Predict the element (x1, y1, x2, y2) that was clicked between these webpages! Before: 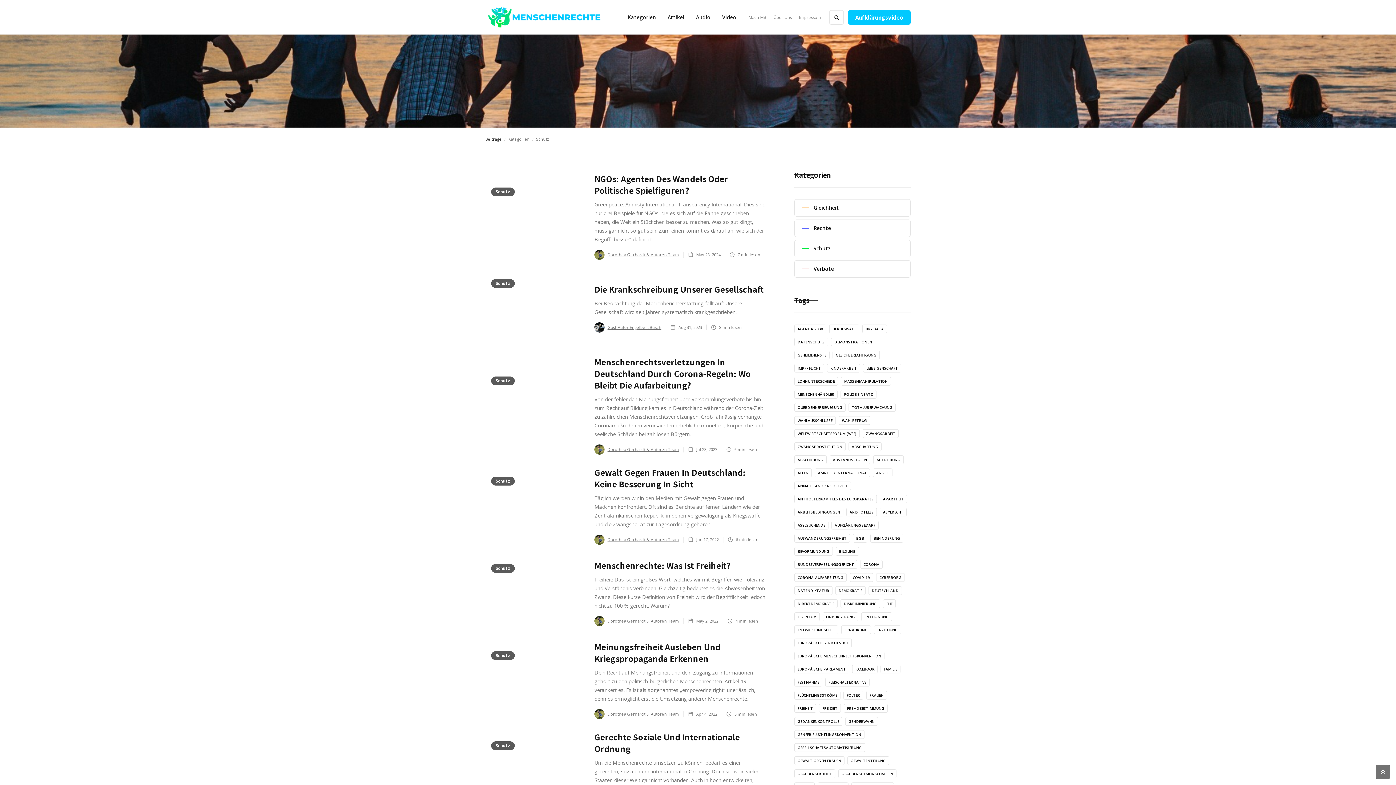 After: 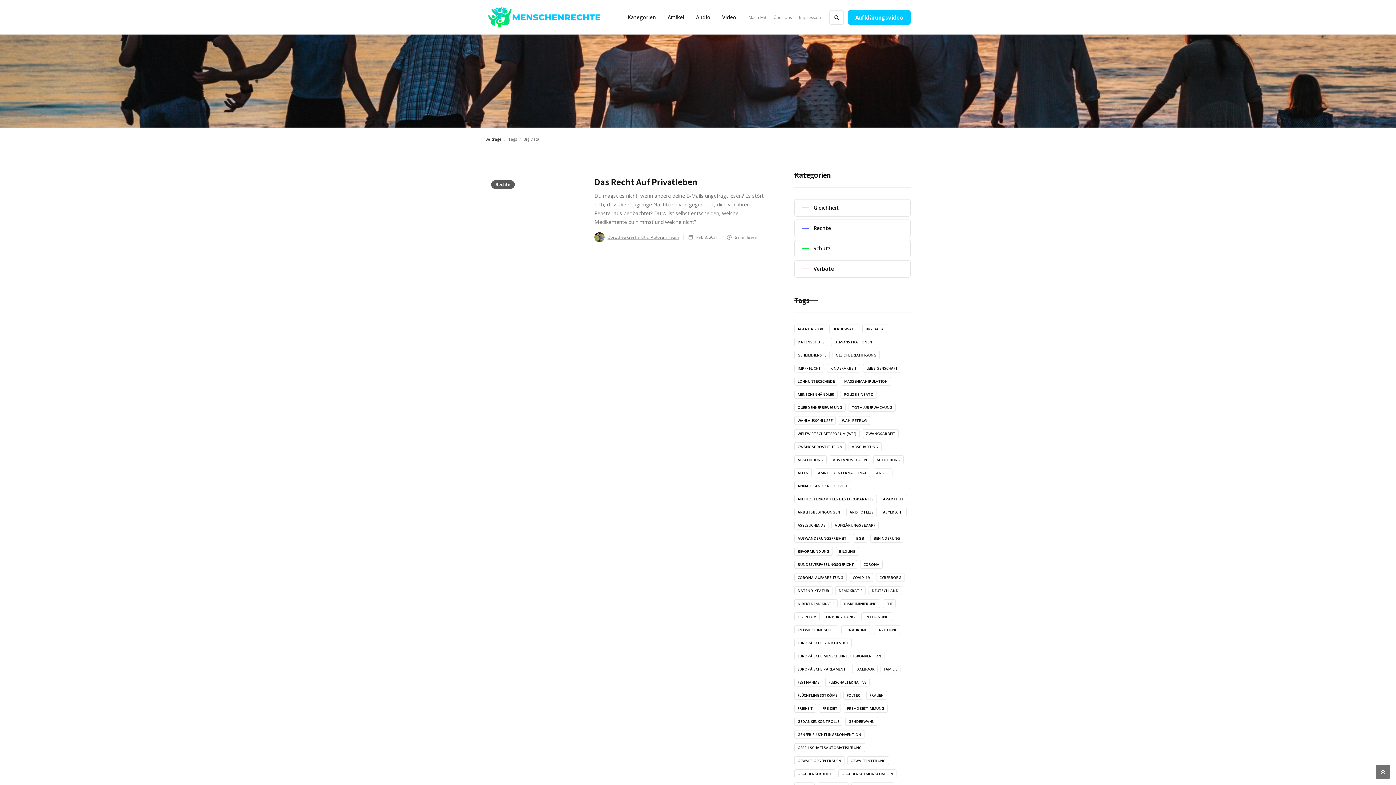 Action: bbox: (862, 324, 887, 333) label: BIG DATA